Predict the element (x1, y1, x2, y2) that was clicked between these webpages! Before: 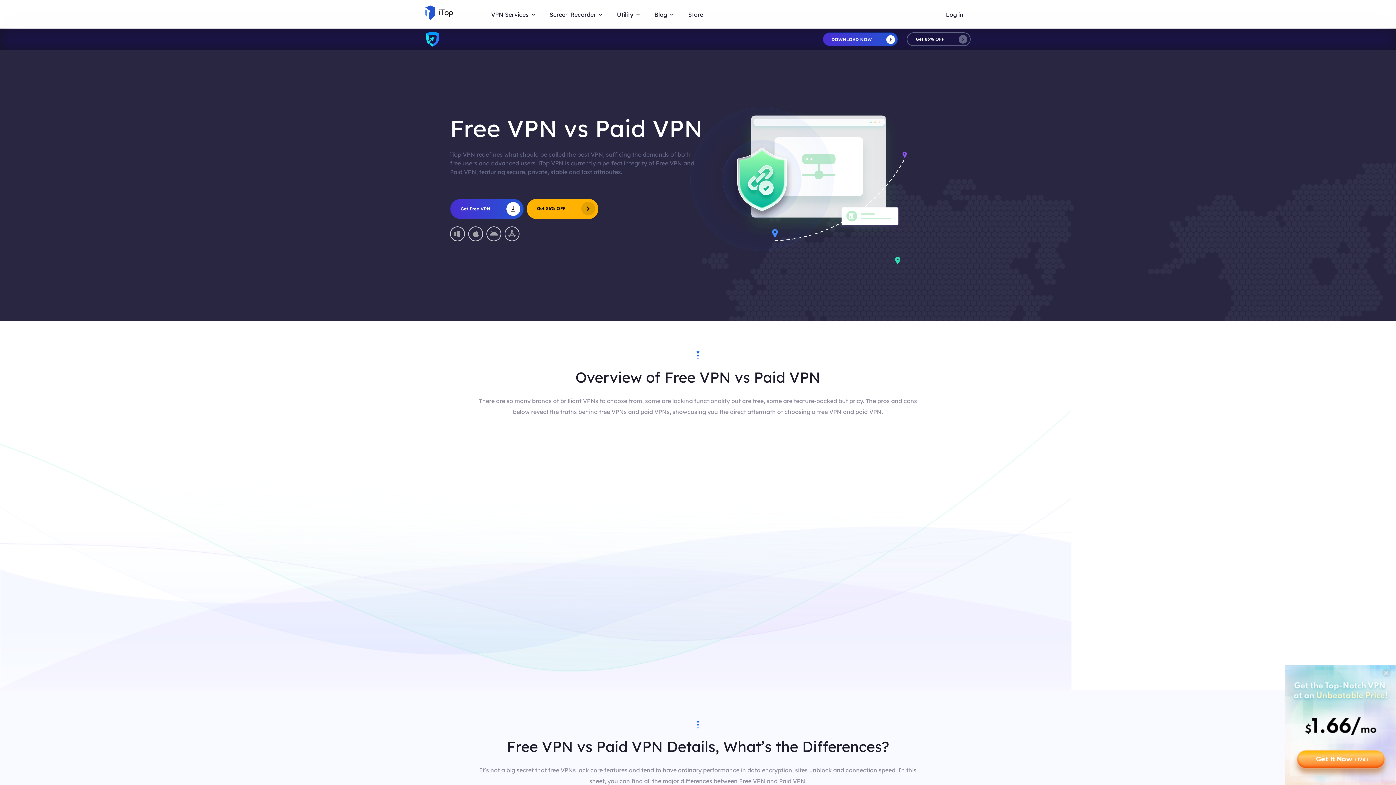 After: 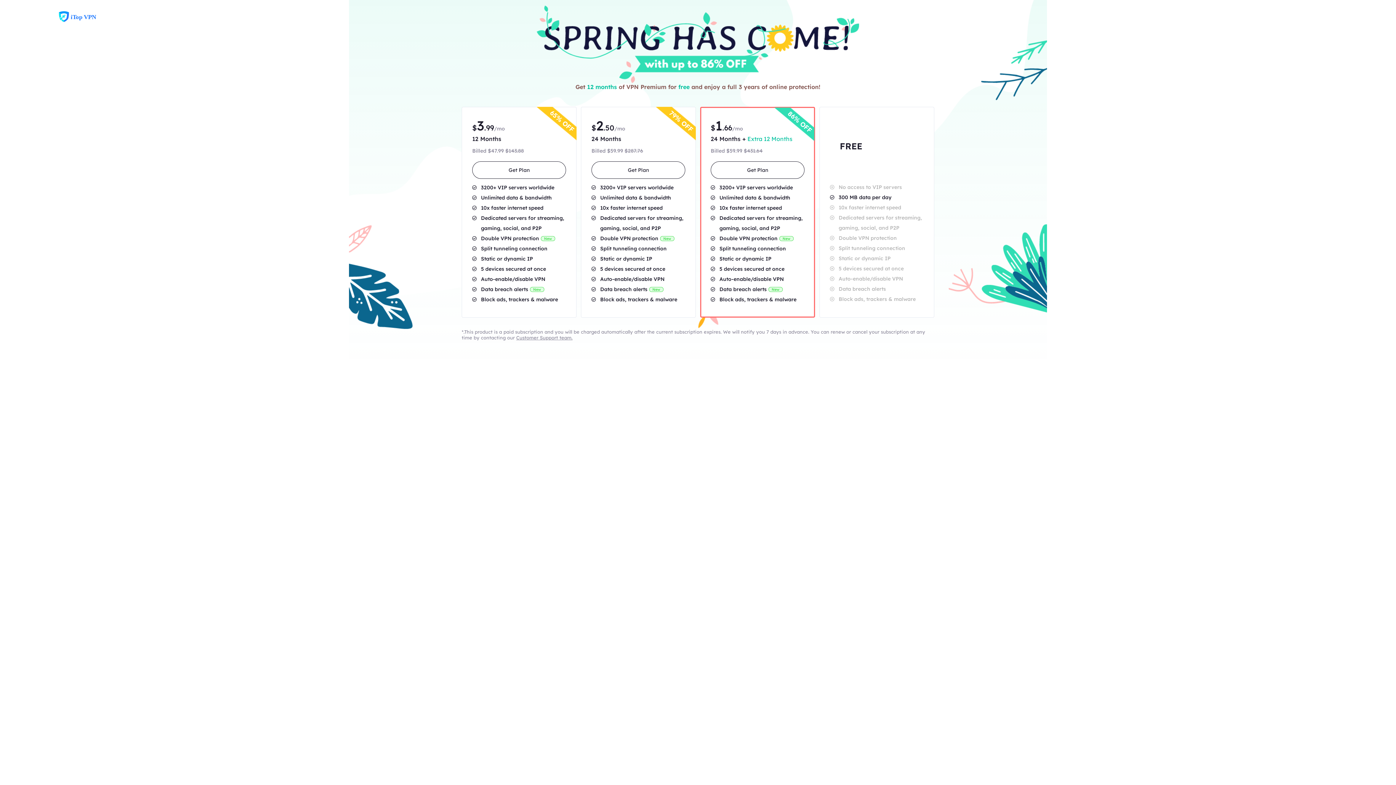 Action: bbox: (526, 198, 598, 219) label: Get 86% OFF 